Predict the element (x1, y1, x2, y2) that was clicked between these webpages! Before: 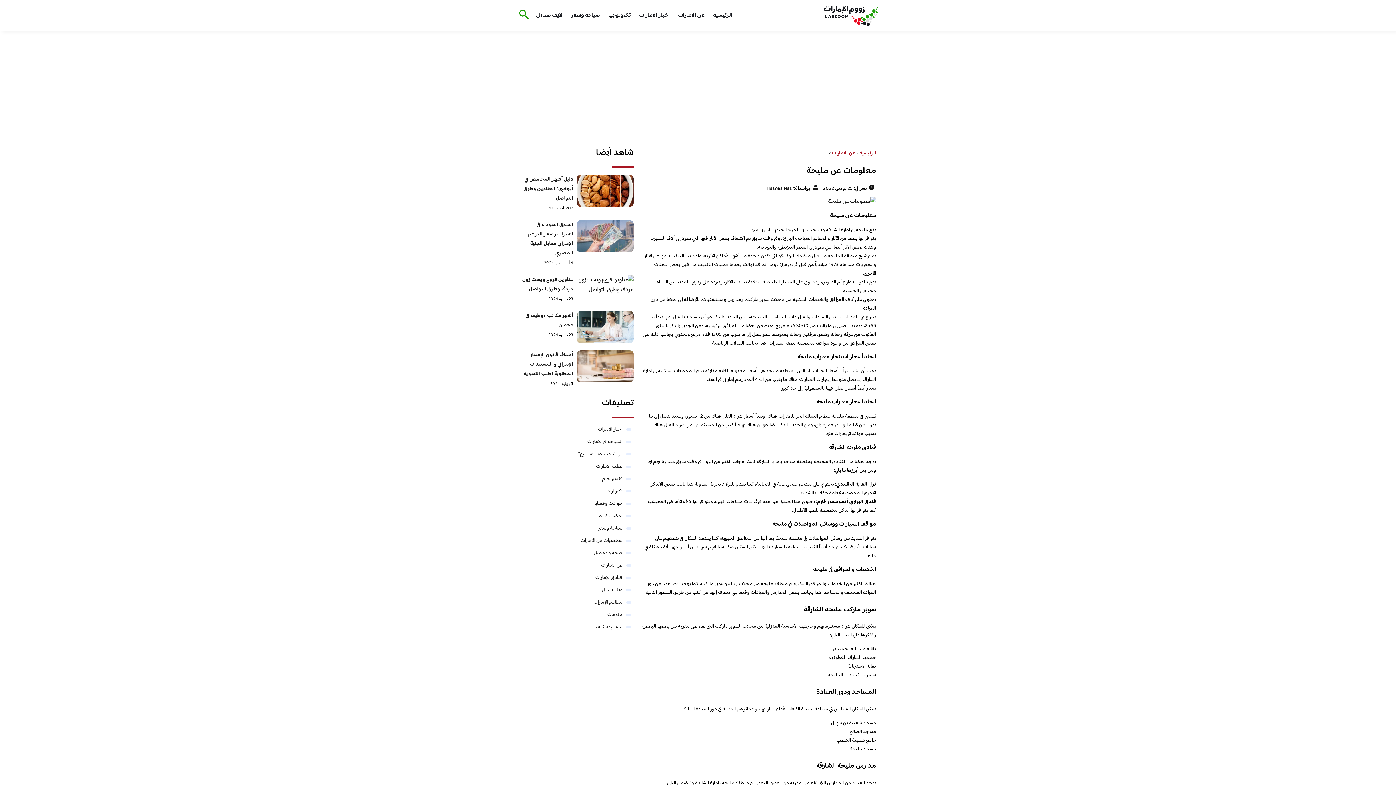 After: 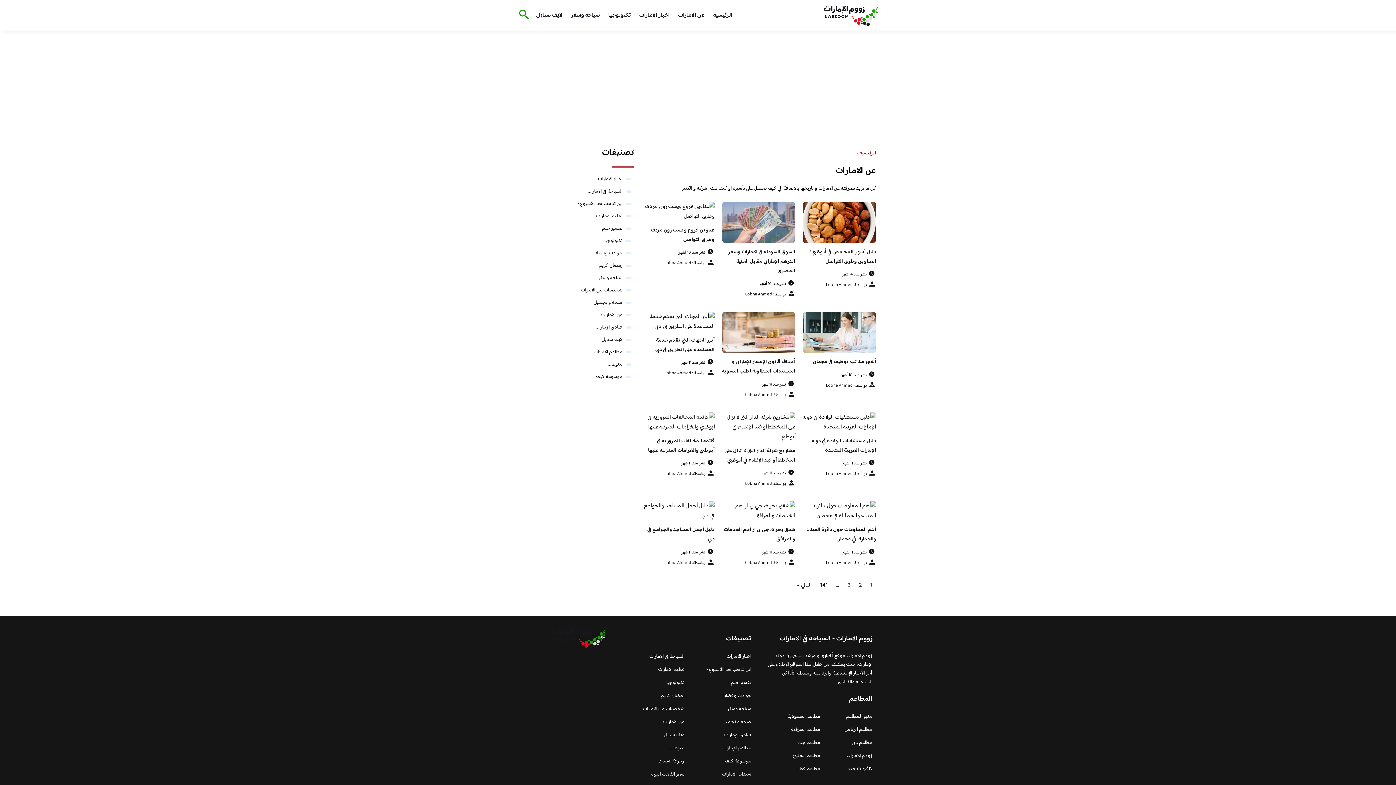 Action: label: عن الامارات bbox: (832, 149, 856, 157)